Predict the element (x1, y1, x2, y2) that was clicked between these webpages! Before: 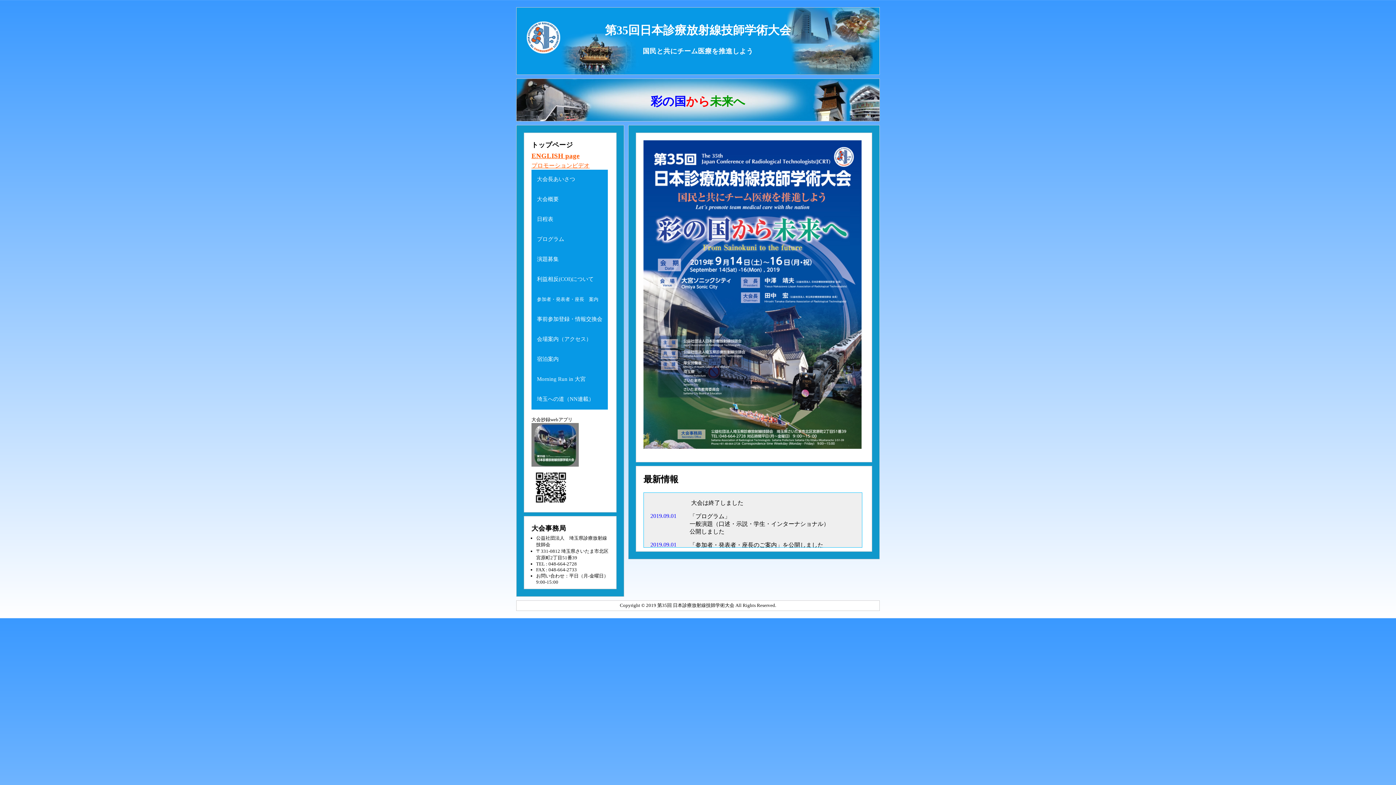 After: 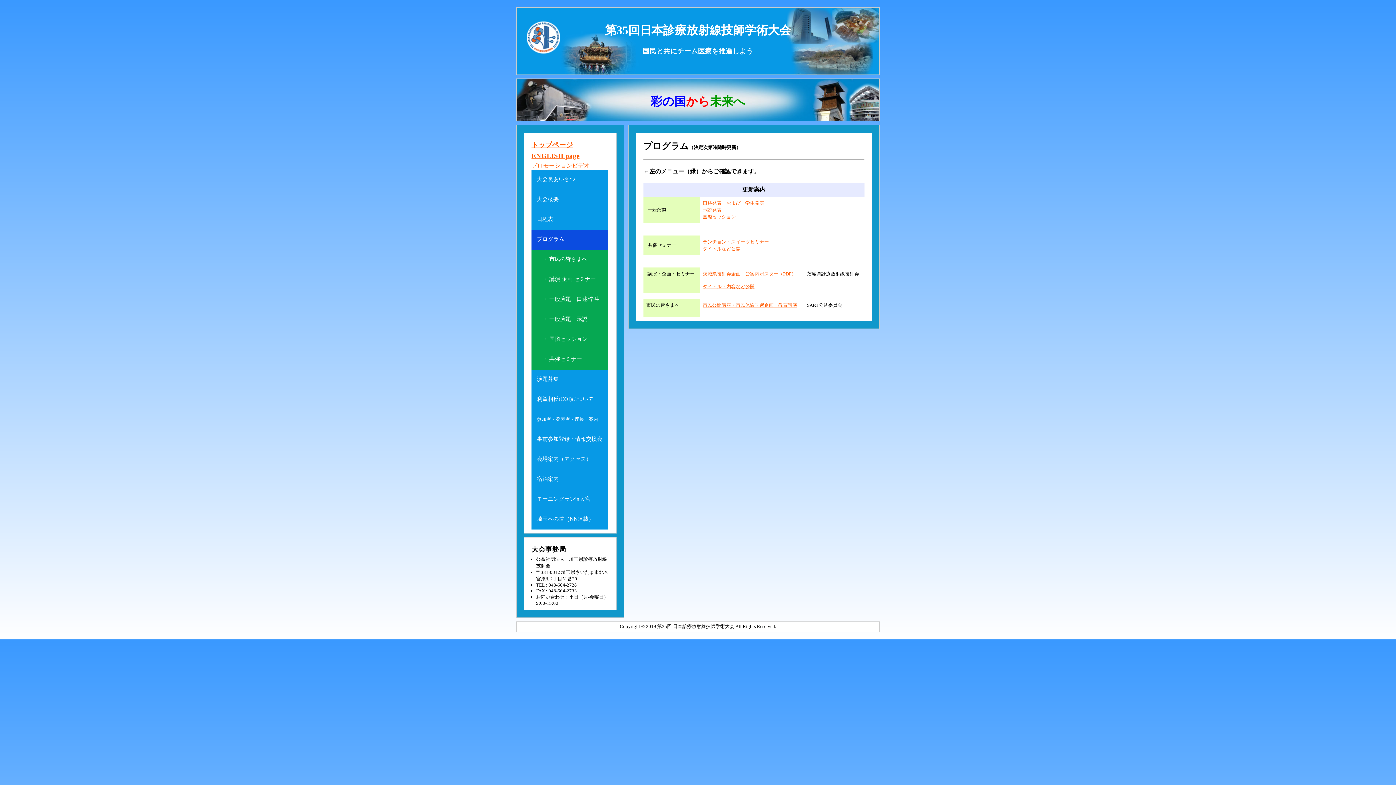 Action: bbox: (531, 229, 608, 249) label: プログラム